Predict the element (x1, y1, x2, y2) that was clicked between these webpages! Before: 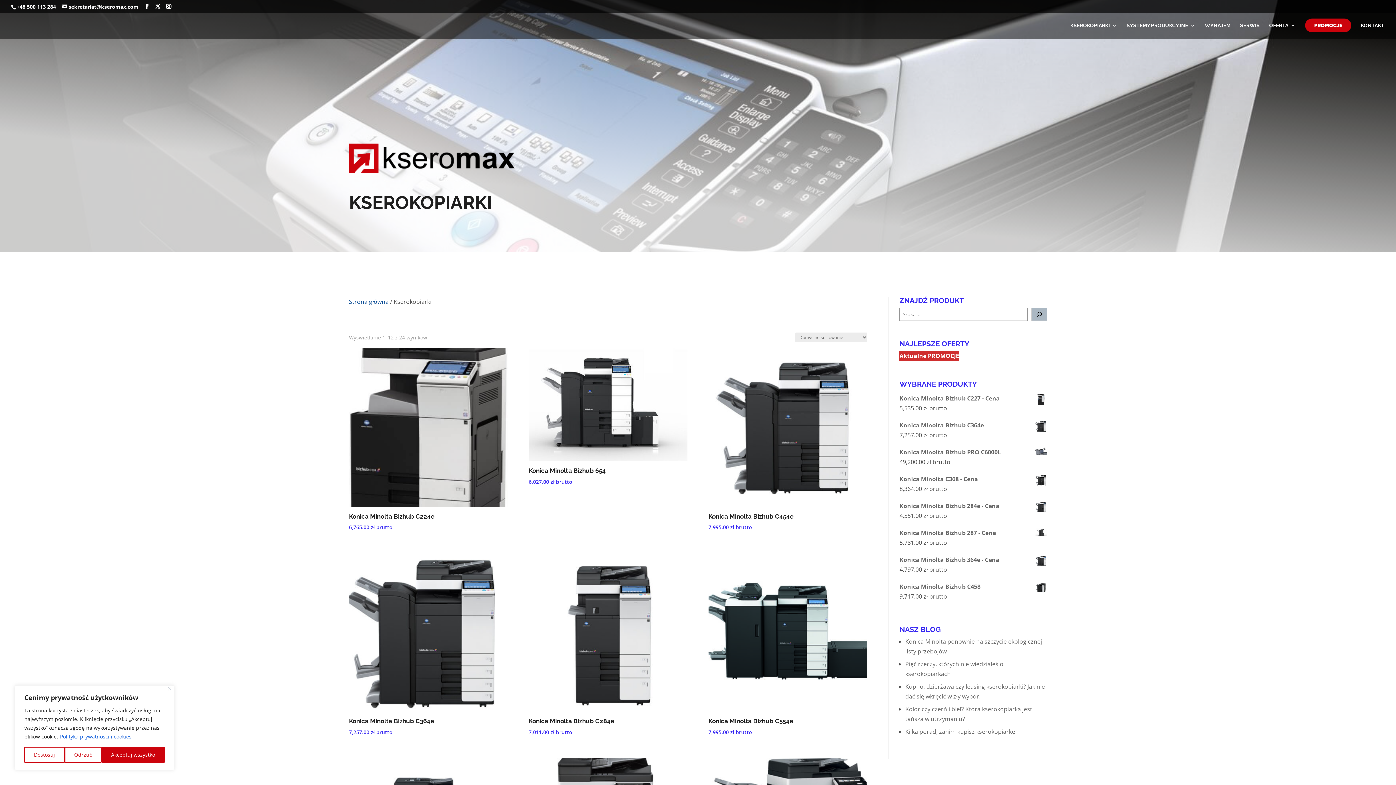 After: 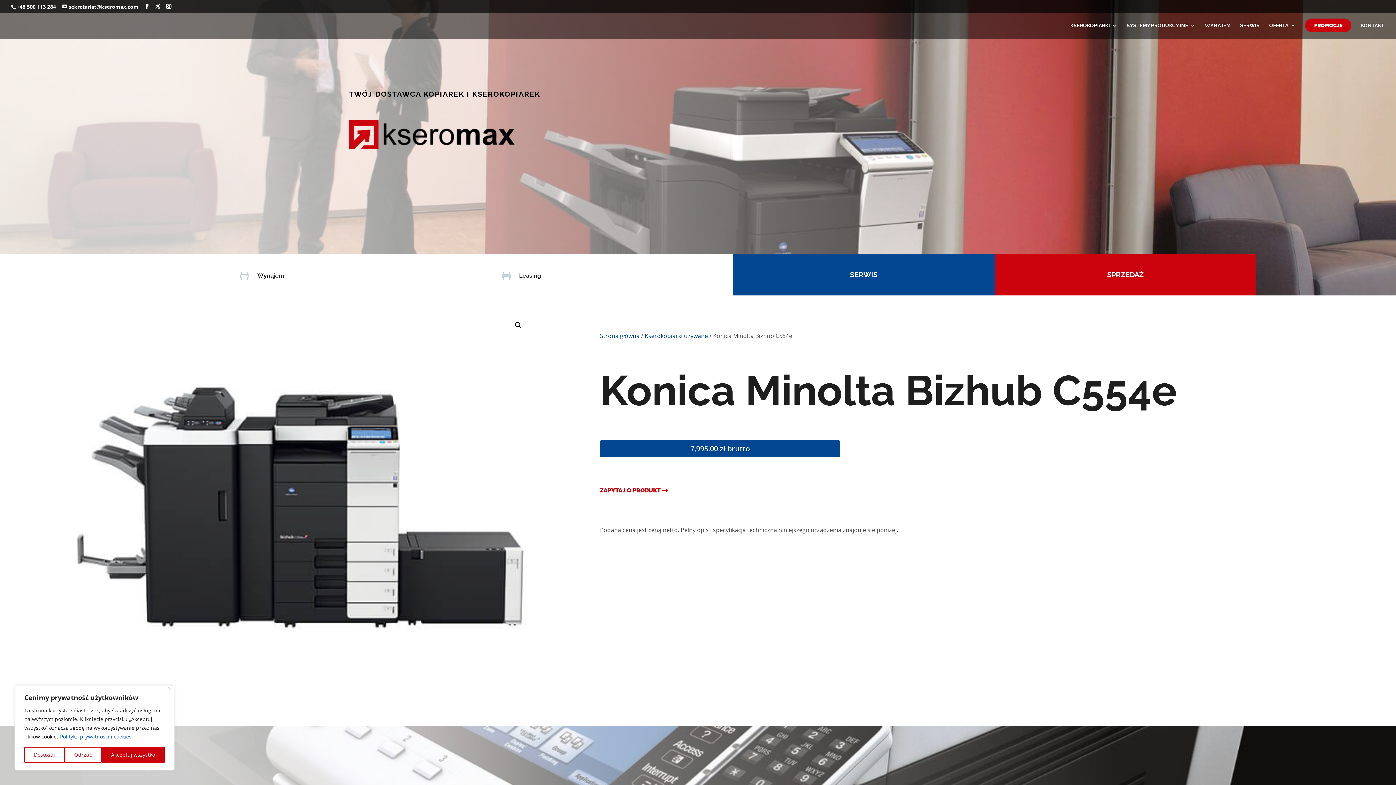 Action: bbox: (708, 553, 867, 737) label: Konica Minolta Bizhub C554e
7,995.00 zł brutto